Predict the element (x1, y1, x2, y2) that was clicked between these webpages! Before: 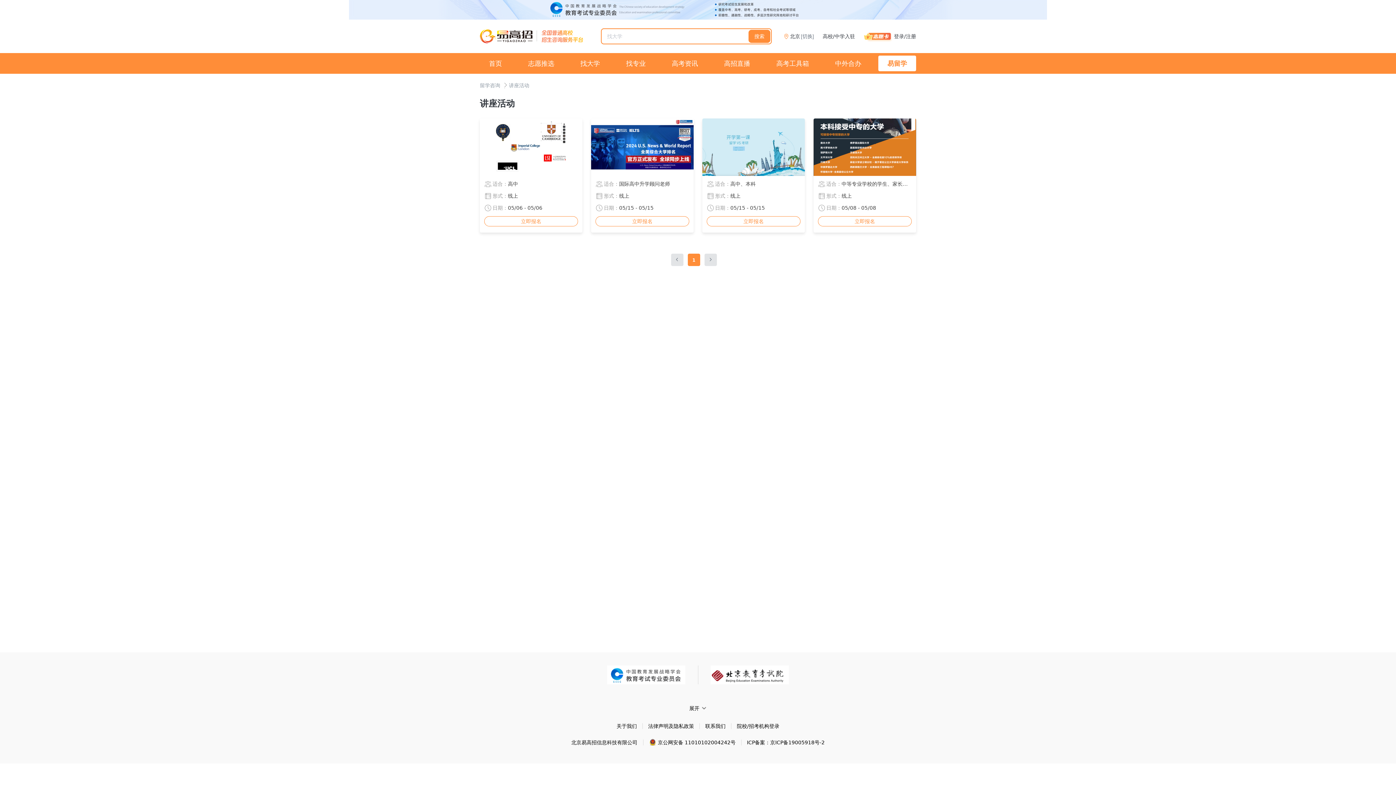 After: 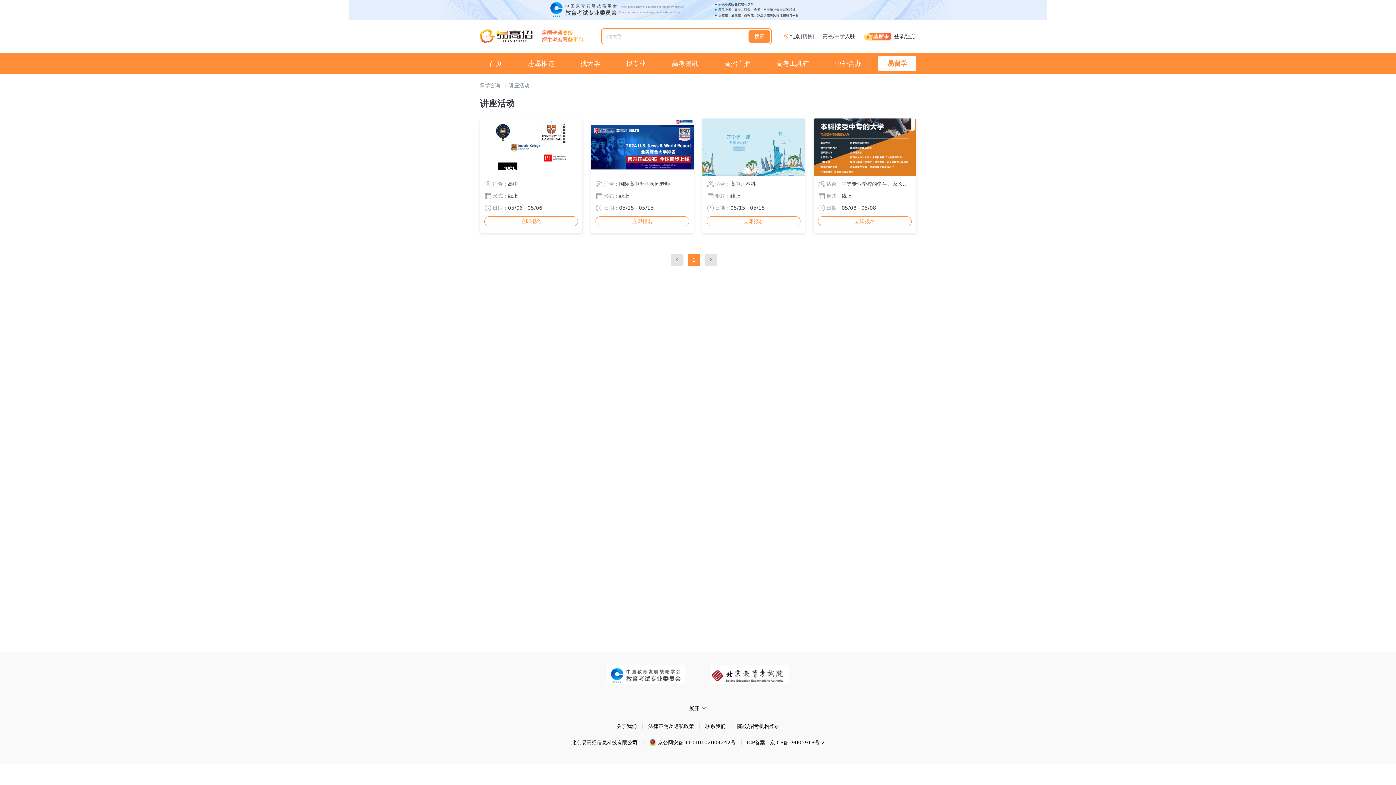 Action: label: 院校/招考机构登录 bbox: (737, 723, 779, 729)